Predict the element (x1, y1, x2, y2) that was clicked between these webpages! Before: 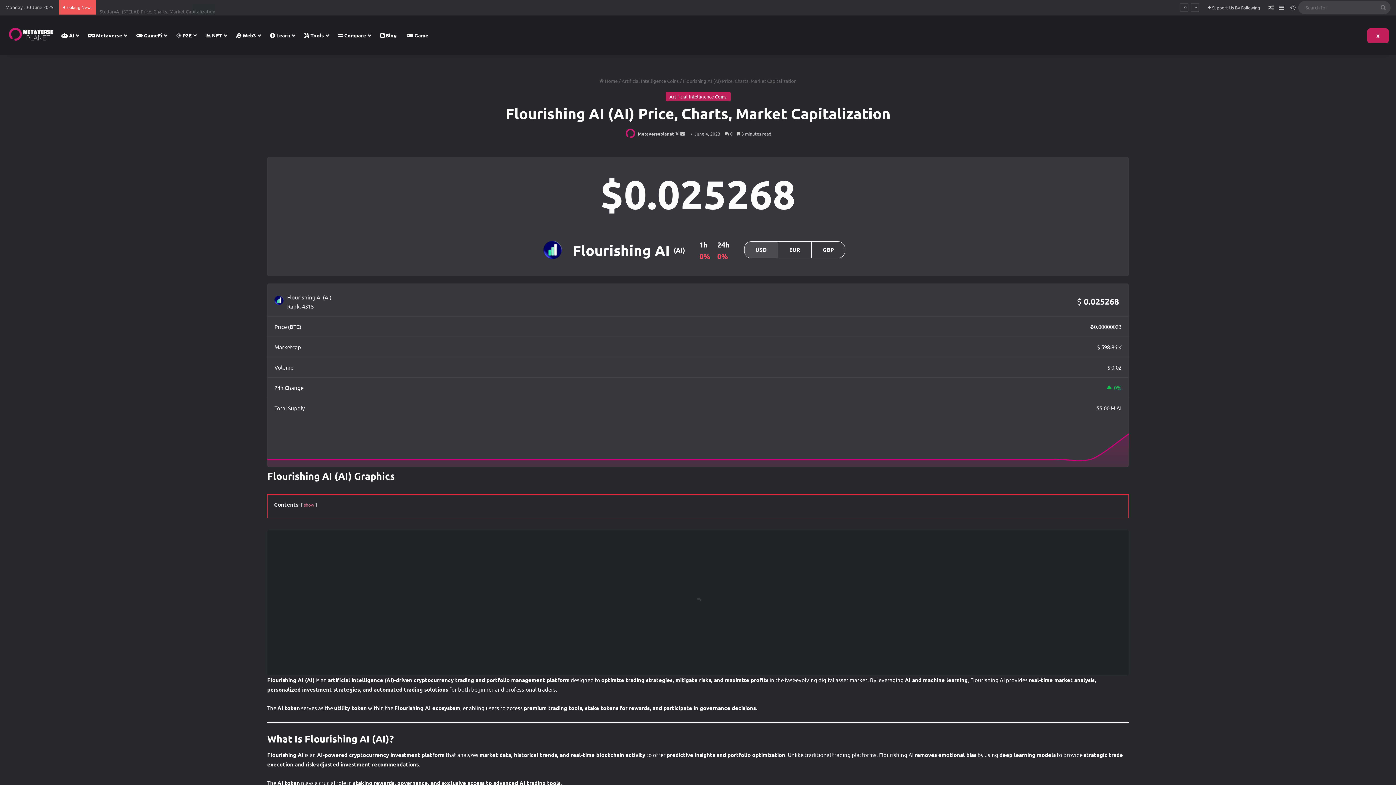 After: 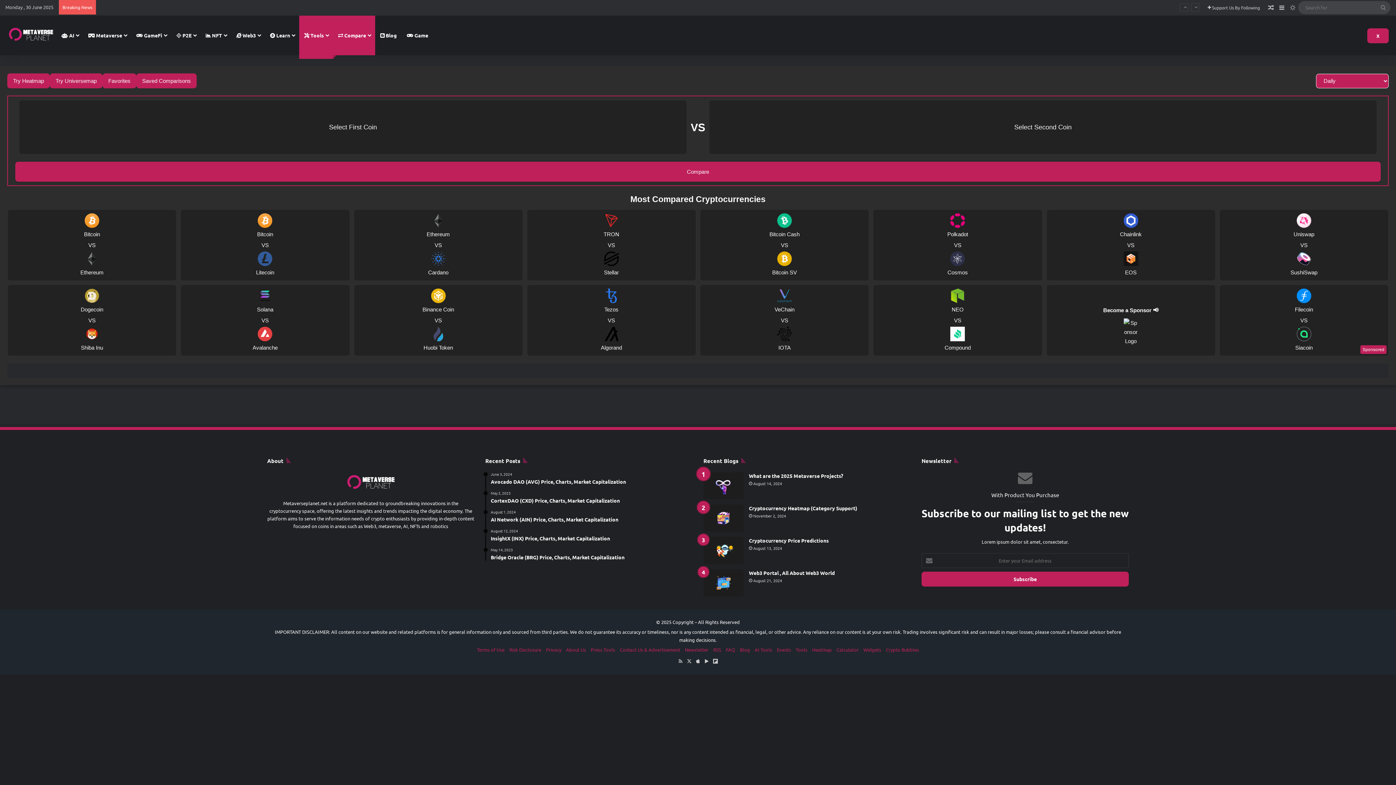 Action: bbox: (333, 15, 375, 55) label:  Compare